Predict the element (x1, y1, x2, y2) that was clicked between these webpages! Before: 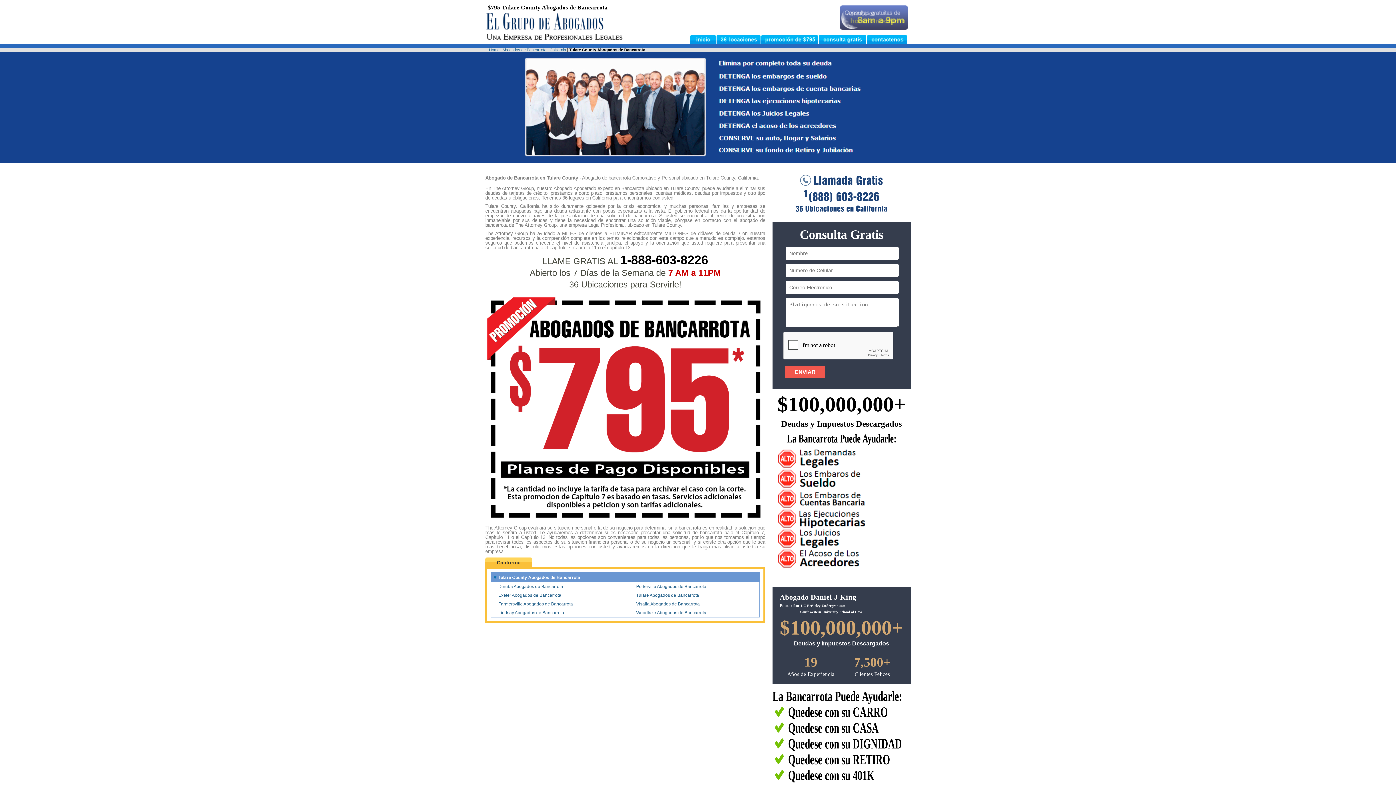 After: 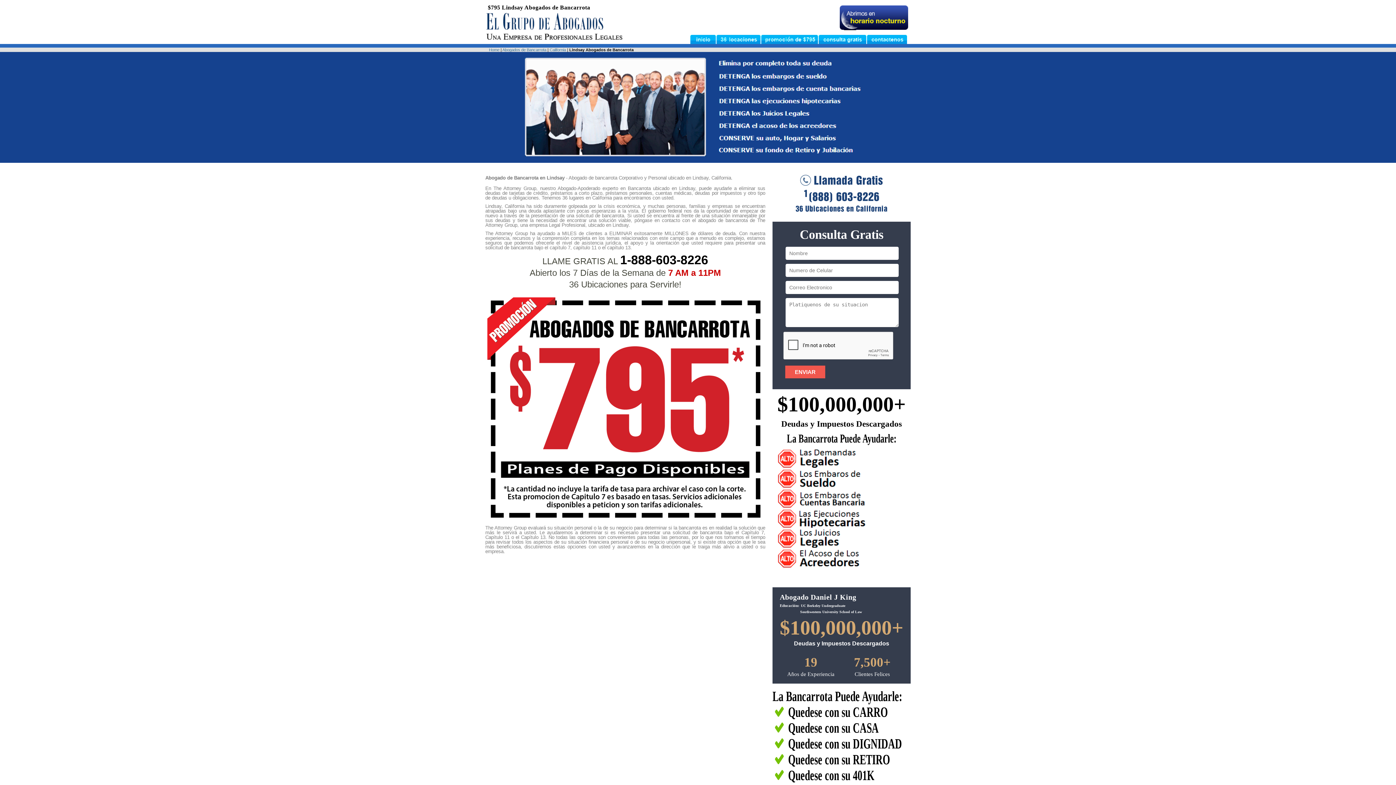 Action: label: Lindsay Abogados de Bancarrota bbox: (491, 610, 564, 615)